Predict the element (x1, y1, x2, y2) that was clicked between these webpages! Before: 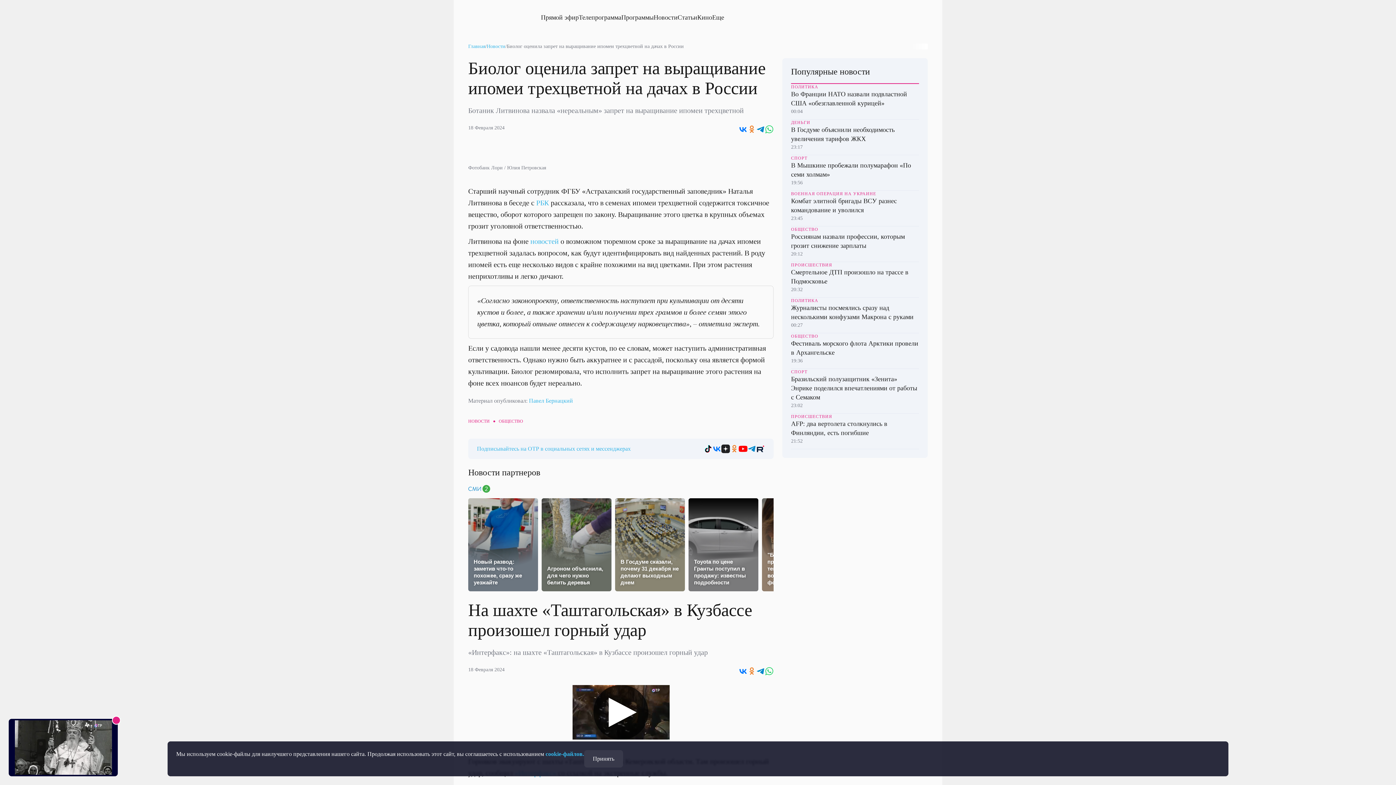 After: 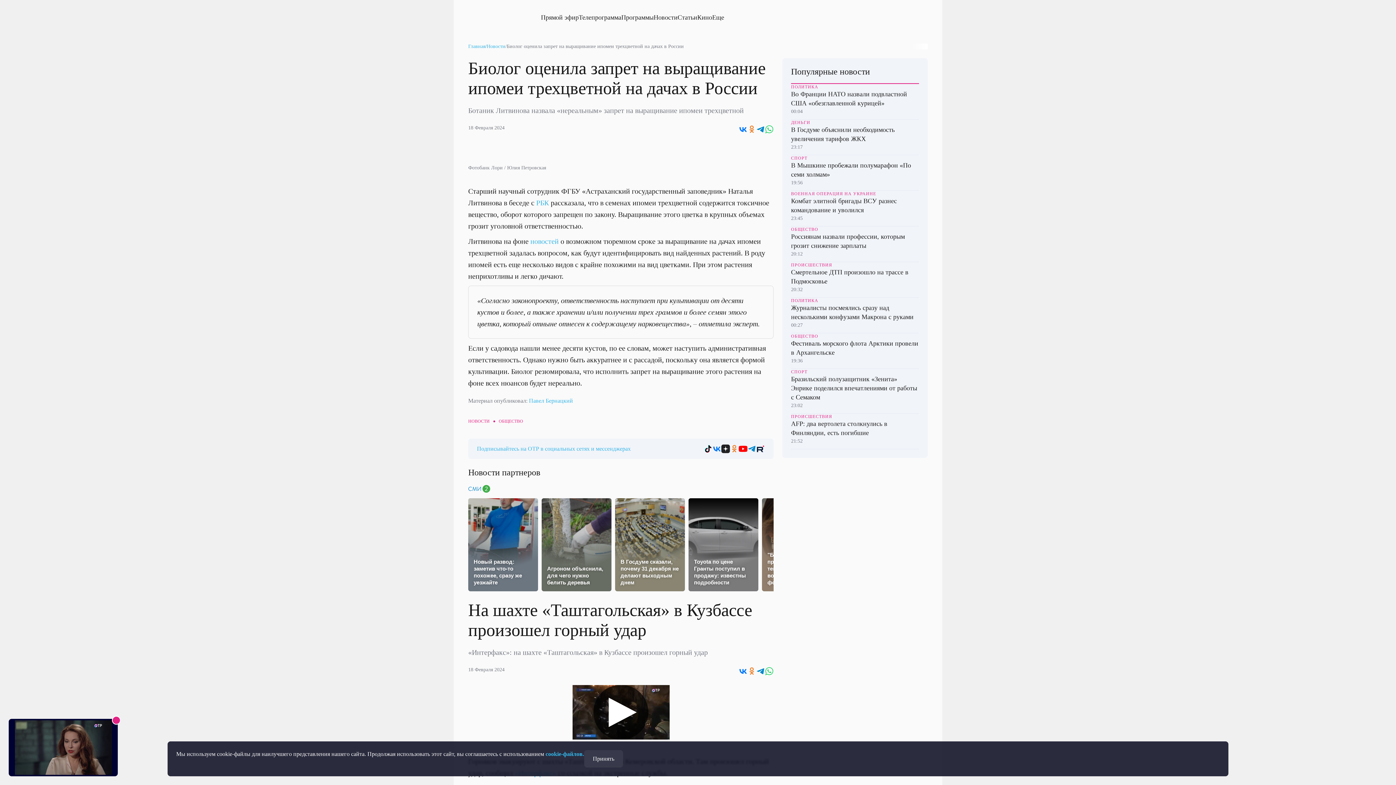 Action: bbox: (721, 444, 730, 453)